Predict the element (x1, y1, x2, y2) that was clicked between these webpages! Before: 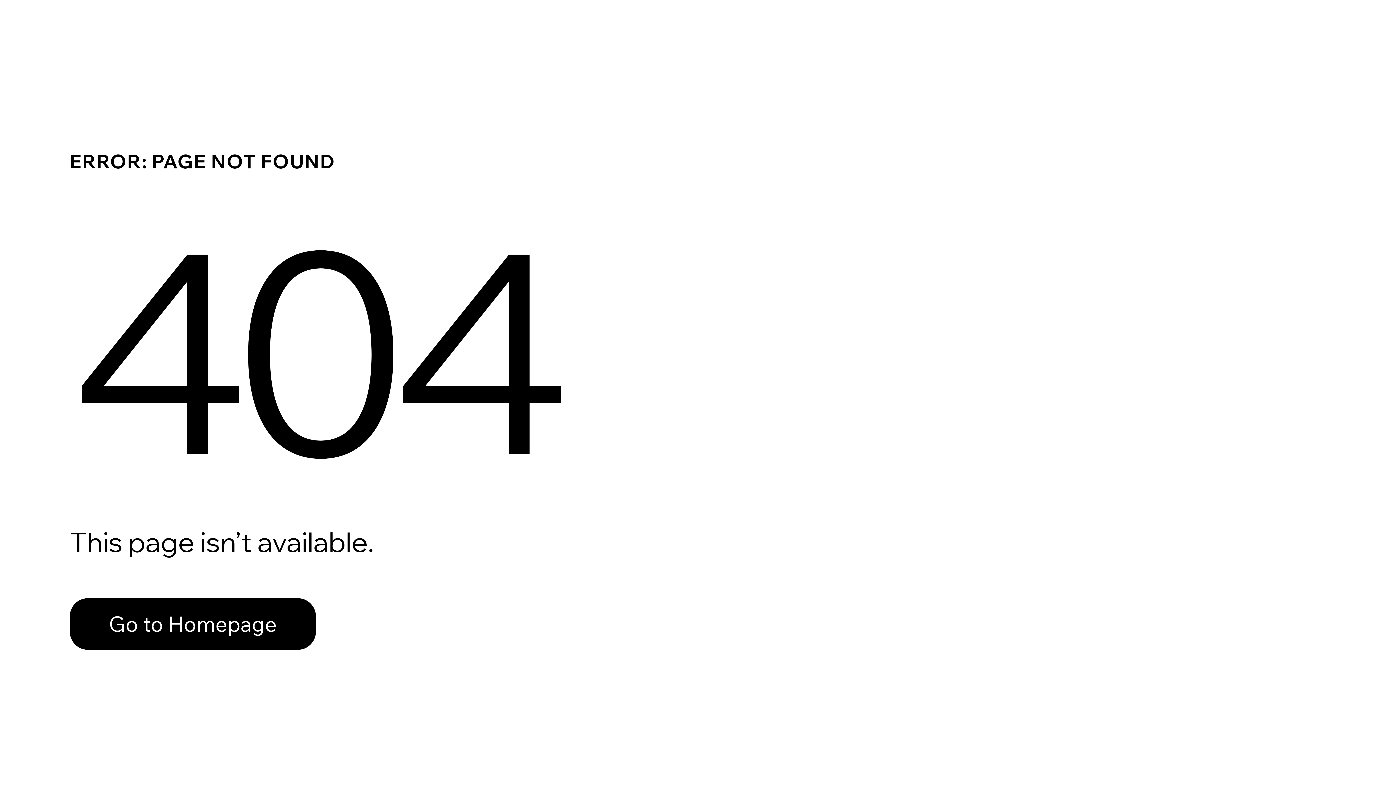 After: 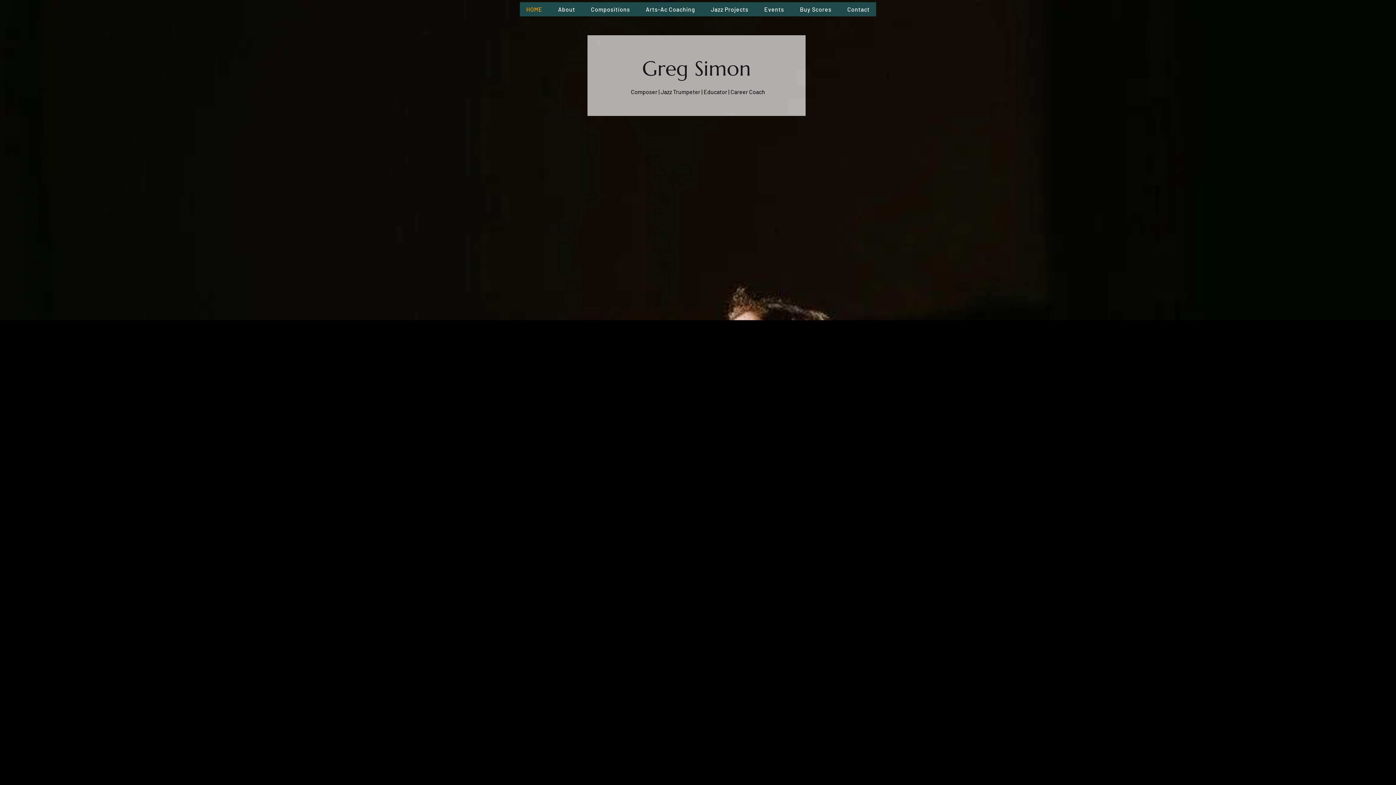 Action: label: Go to Homepage bbox: (69, 598, 316, 650)